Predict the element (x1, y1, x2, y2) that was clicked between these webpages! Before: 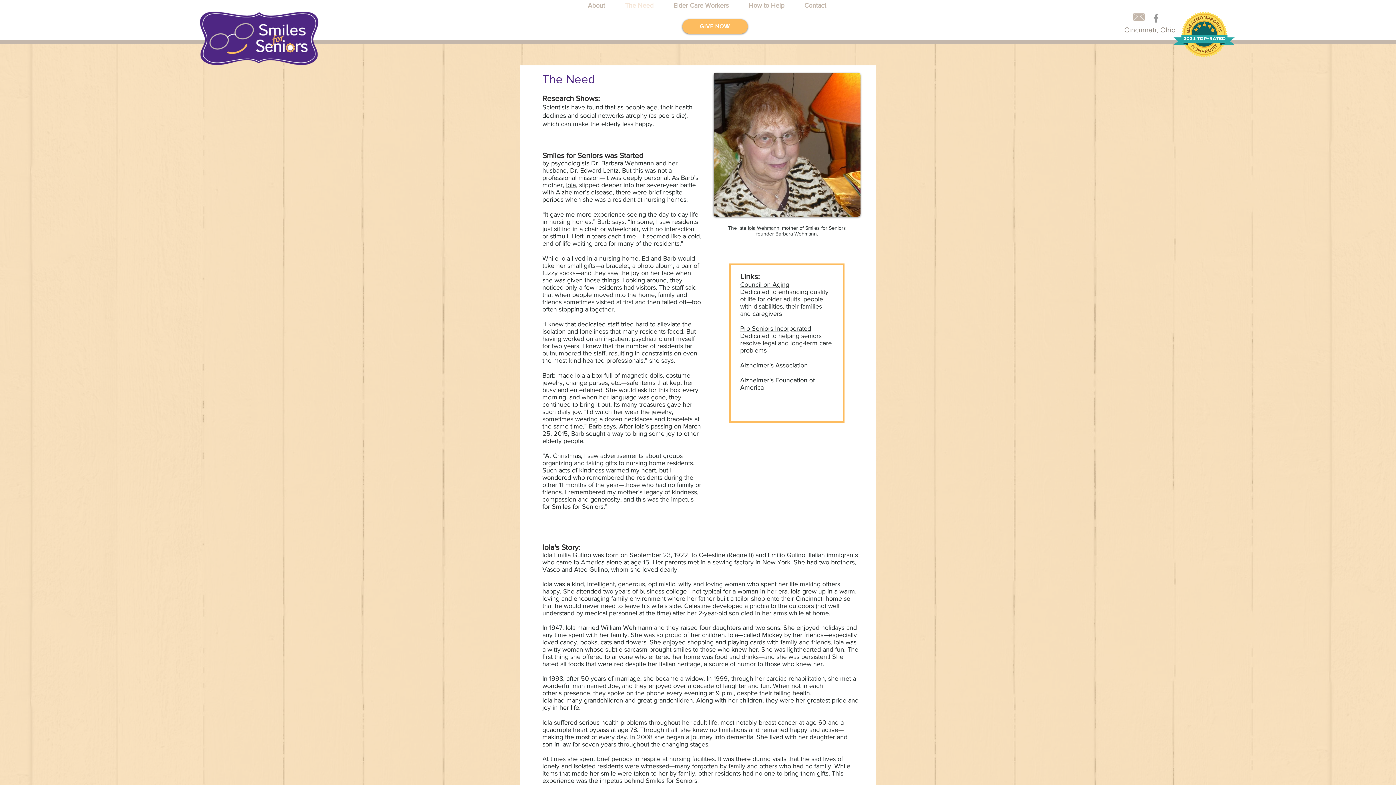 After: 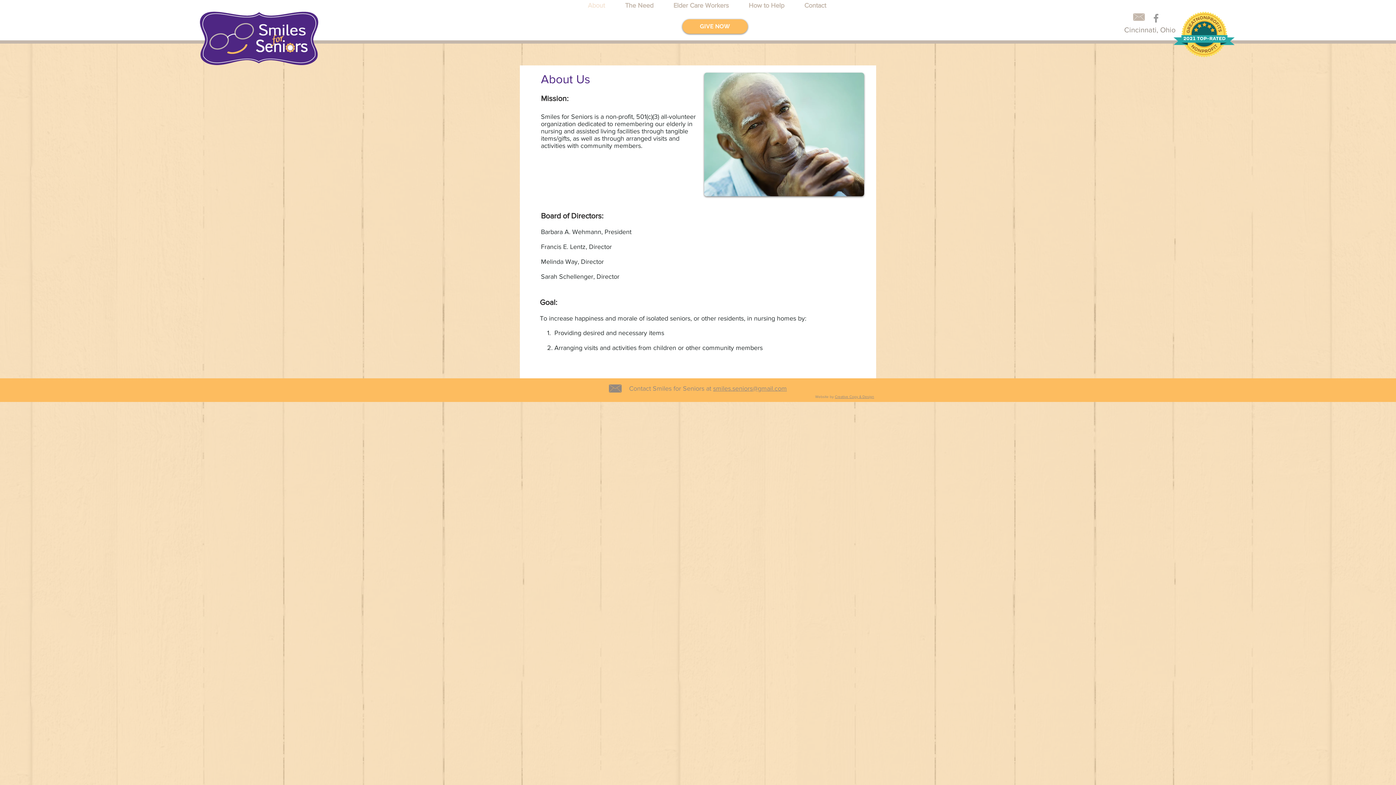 Action: label: About bbox: (577, 1, 615, 10)